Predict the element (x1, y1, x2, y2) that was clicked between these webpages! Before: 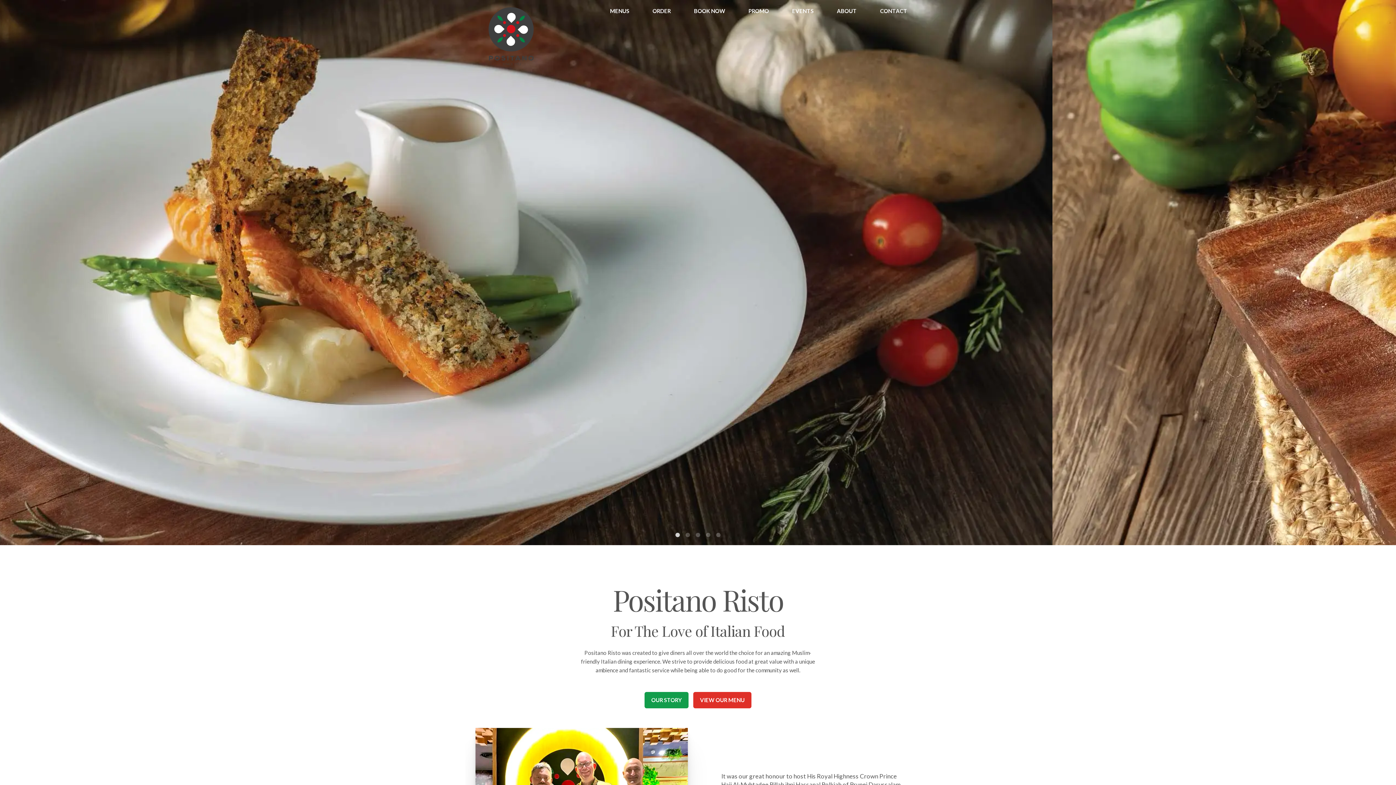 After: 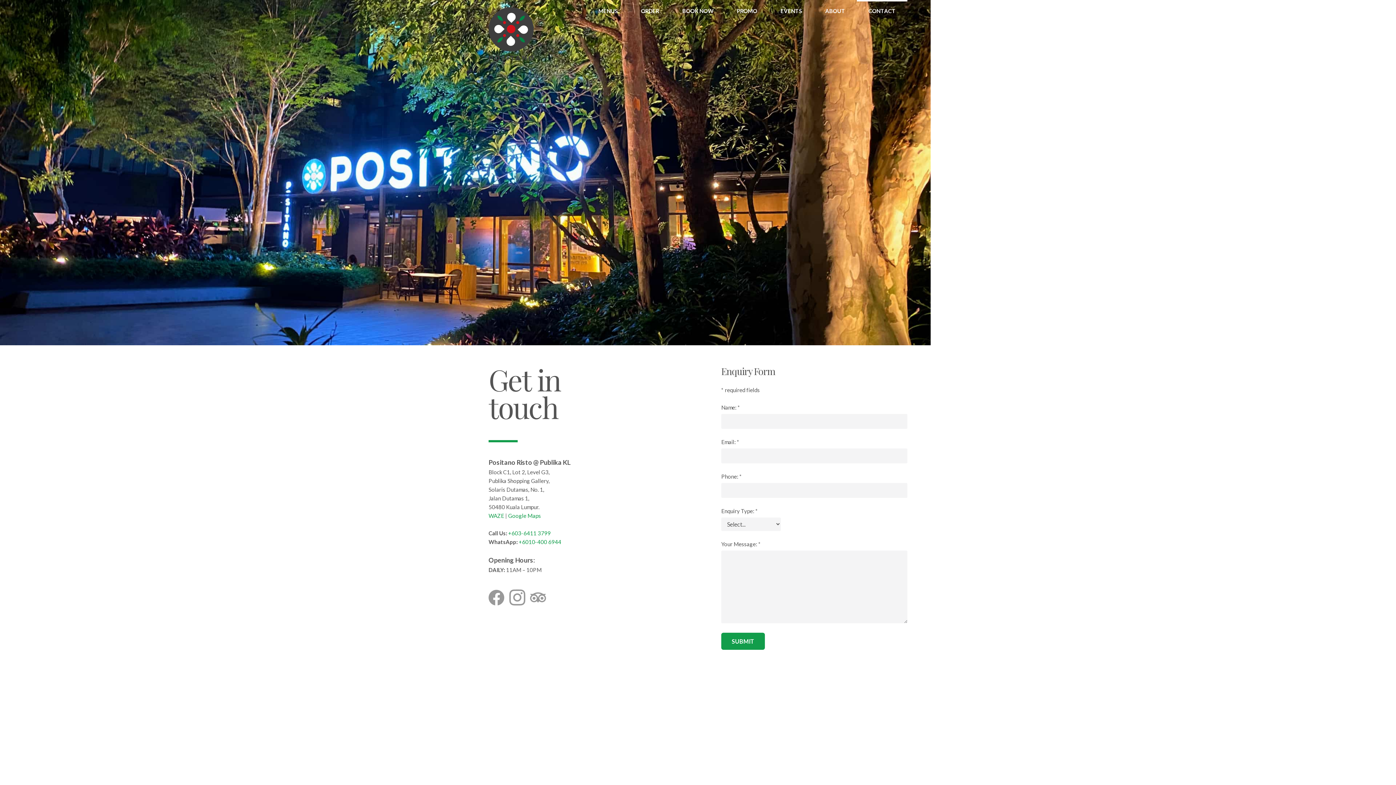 Action: bbox: (868, 0, 907, 21) label: CONTACT